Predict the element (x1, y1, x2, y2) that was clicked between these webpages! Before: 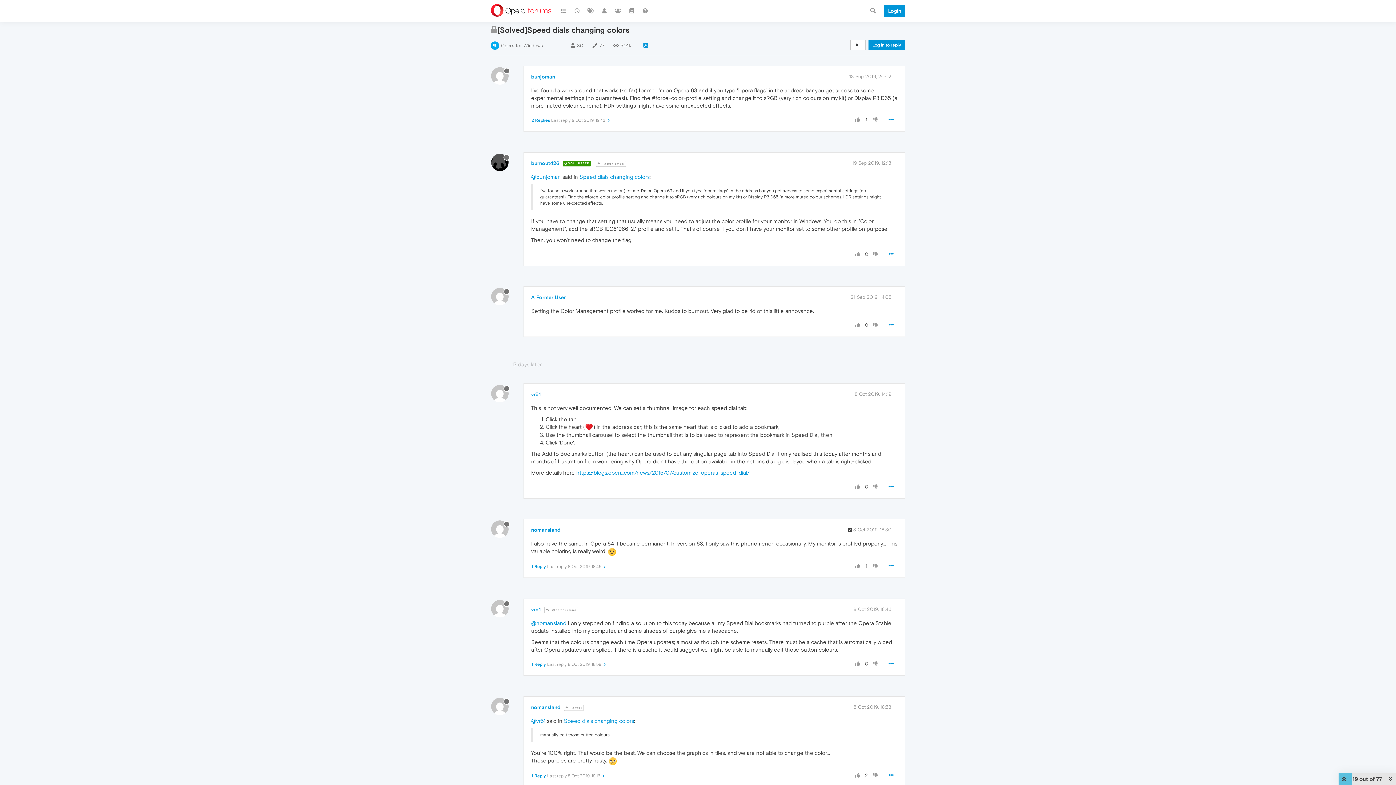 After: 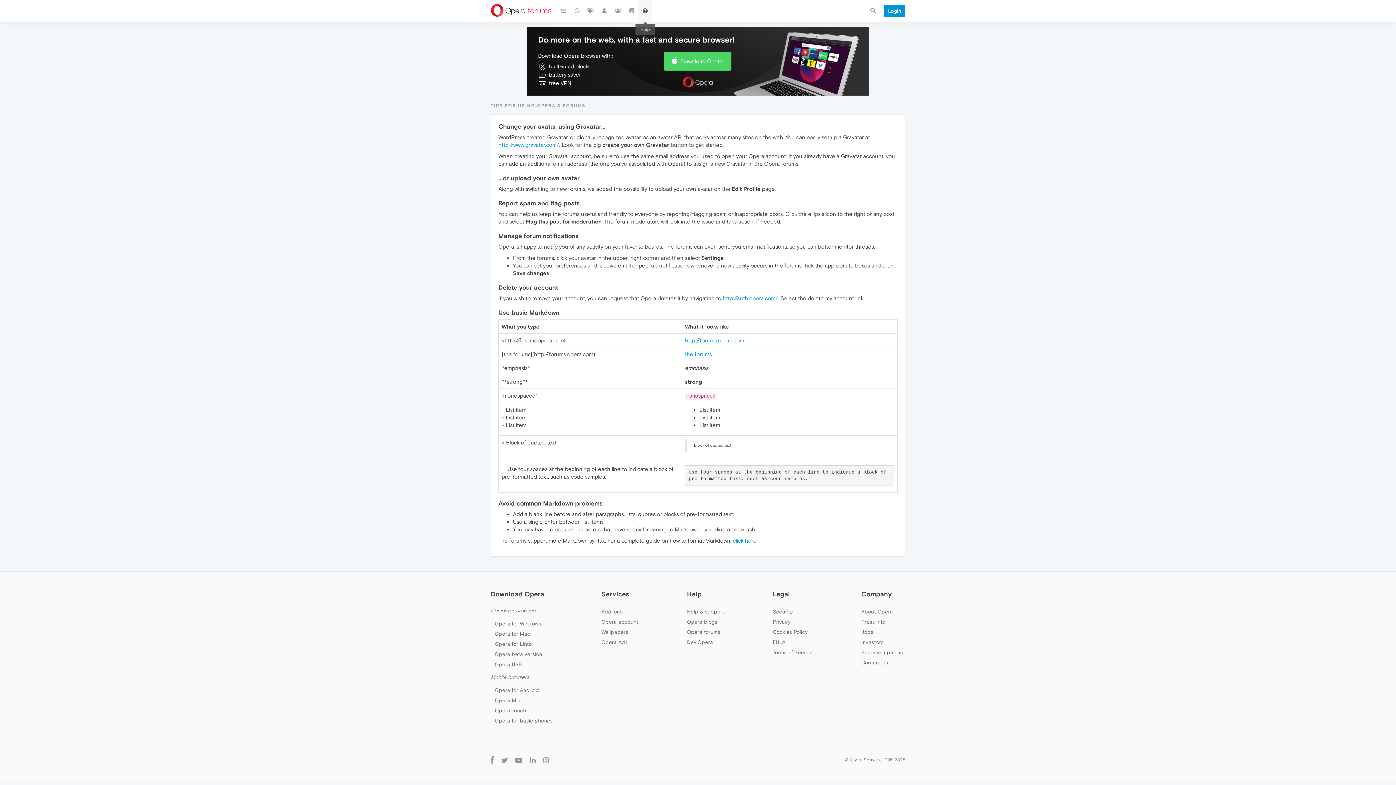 Action: bbox: (638, 0, 652, 21)